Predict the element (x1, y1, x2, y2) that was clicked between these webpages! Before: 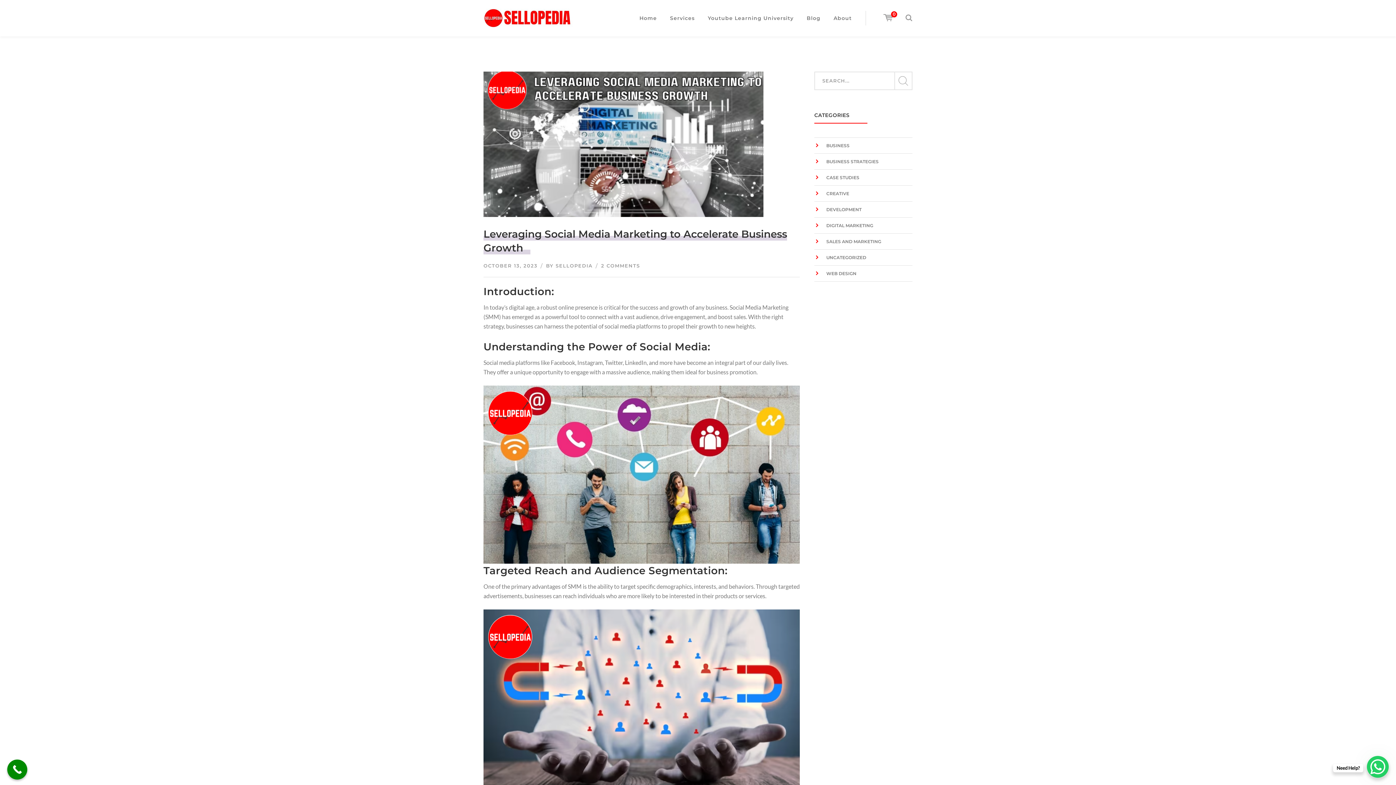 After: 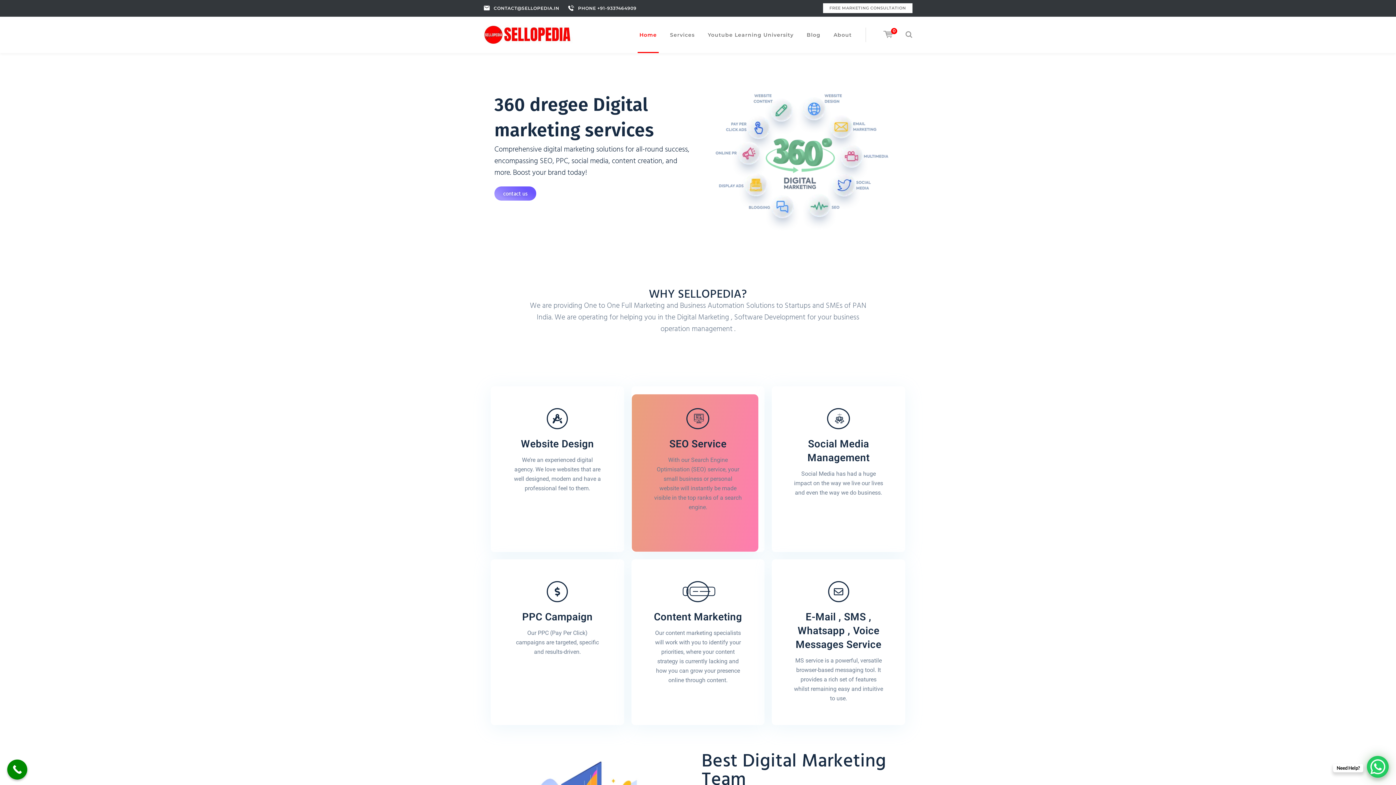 Action: bbox: (637, 0, 658, 36) label: Home